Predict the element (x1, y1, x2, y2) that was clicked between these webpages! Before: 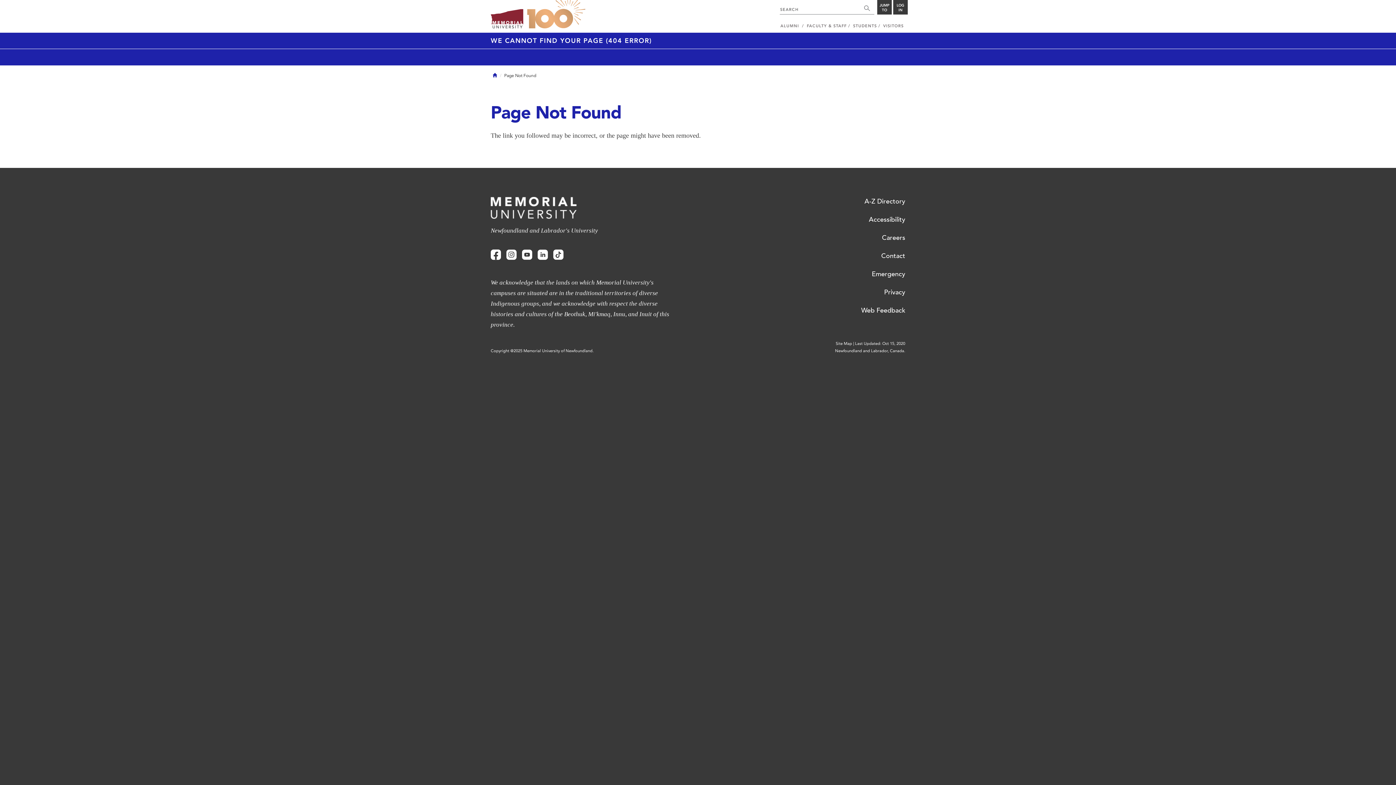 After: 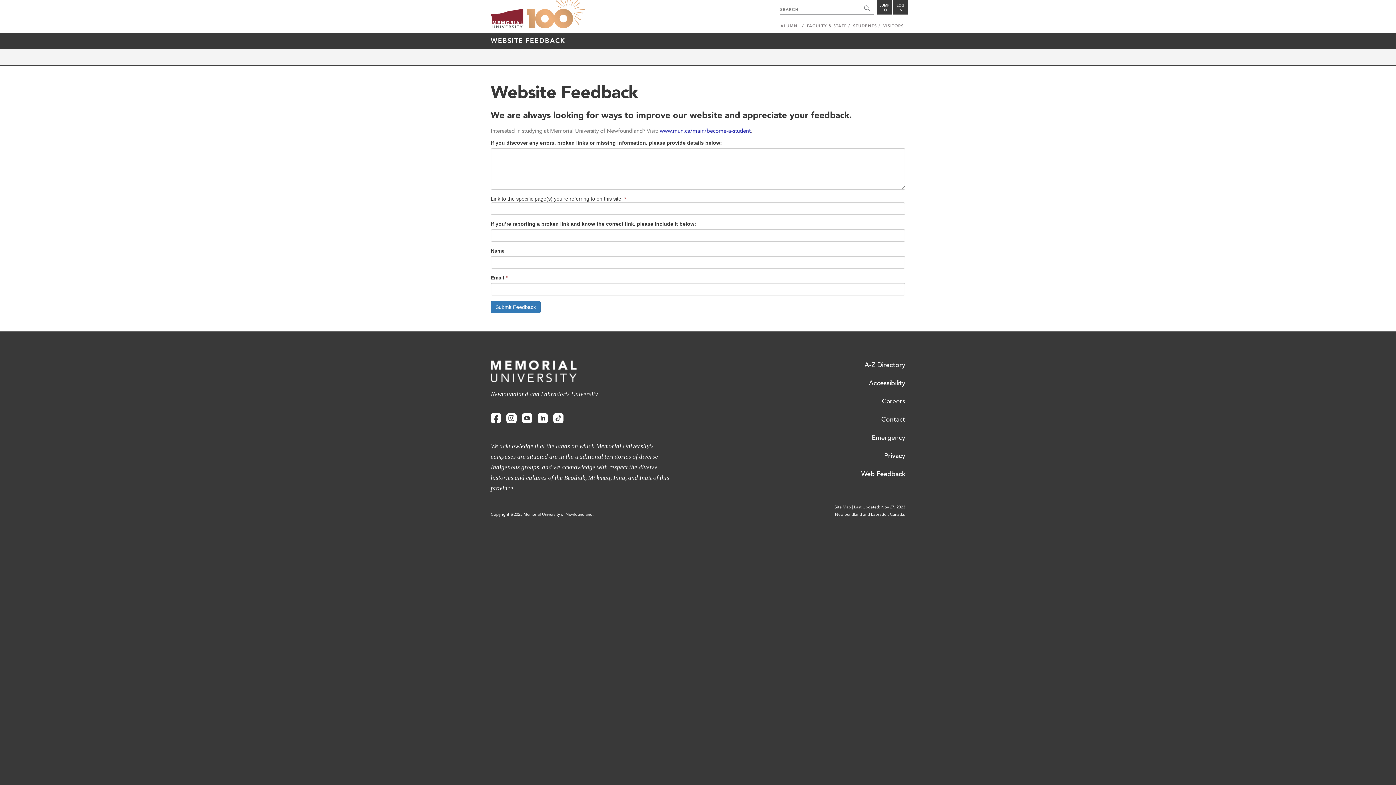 Action: bbox: (861, 306, 905, 314) label: Web Feedback